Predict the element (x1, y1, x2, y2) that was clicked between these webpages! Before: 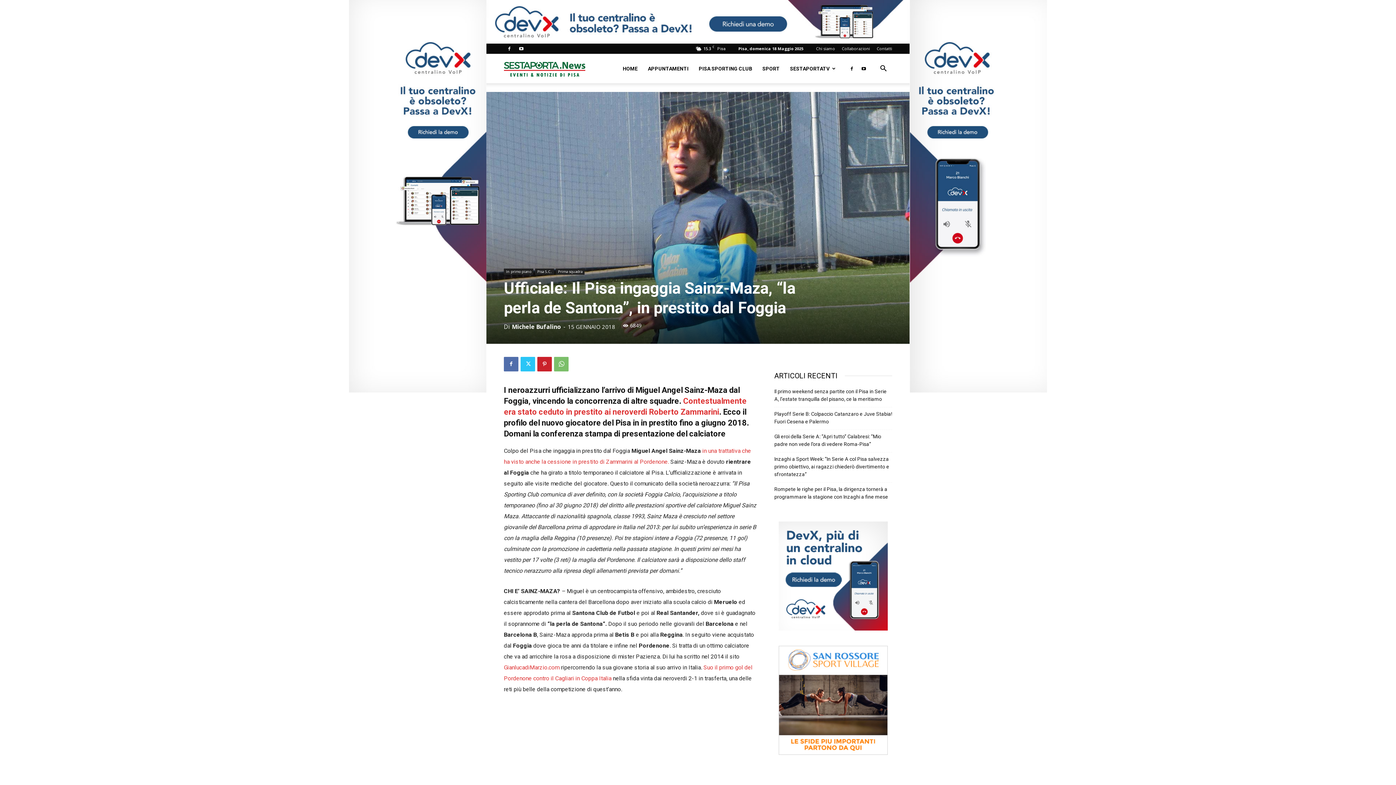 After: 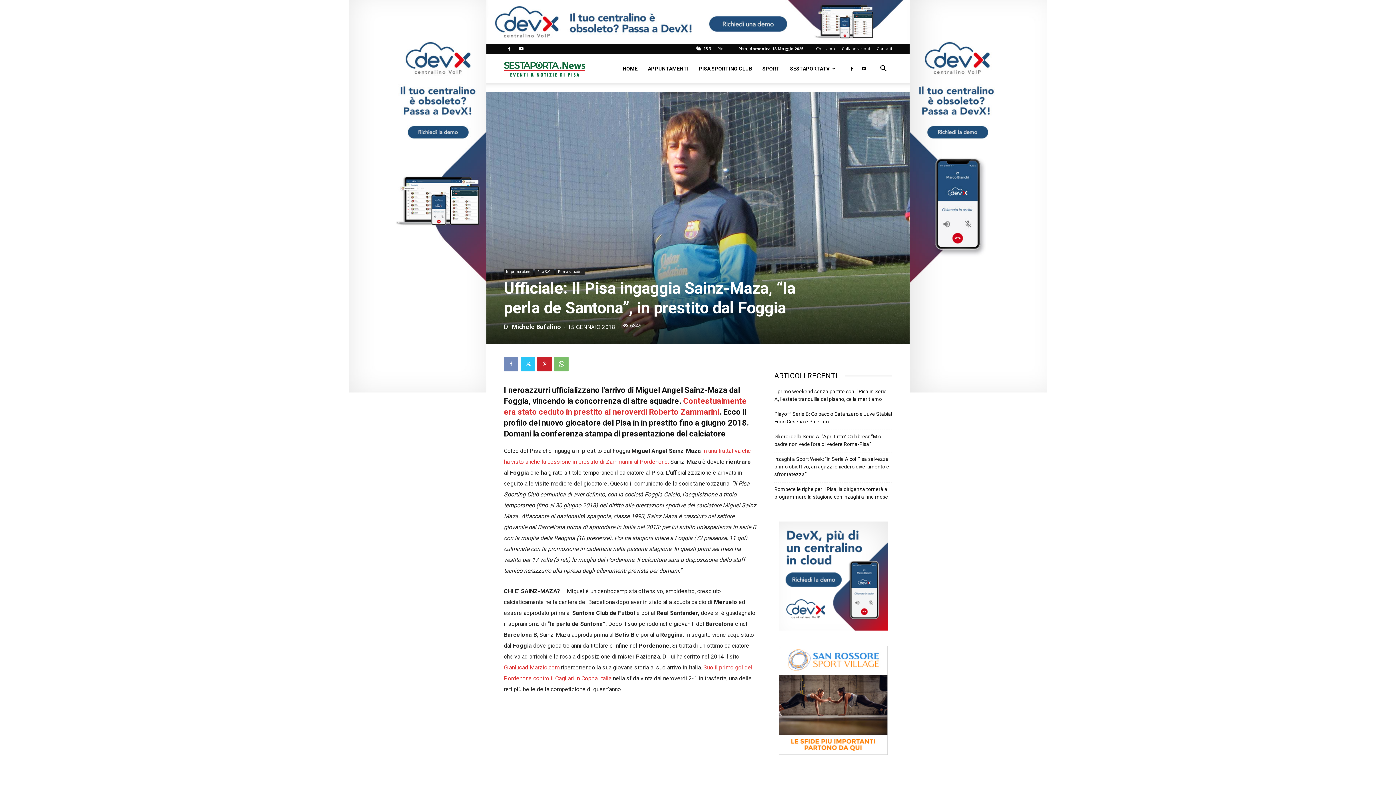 Action: bbox: (504, 356, 518, 371)